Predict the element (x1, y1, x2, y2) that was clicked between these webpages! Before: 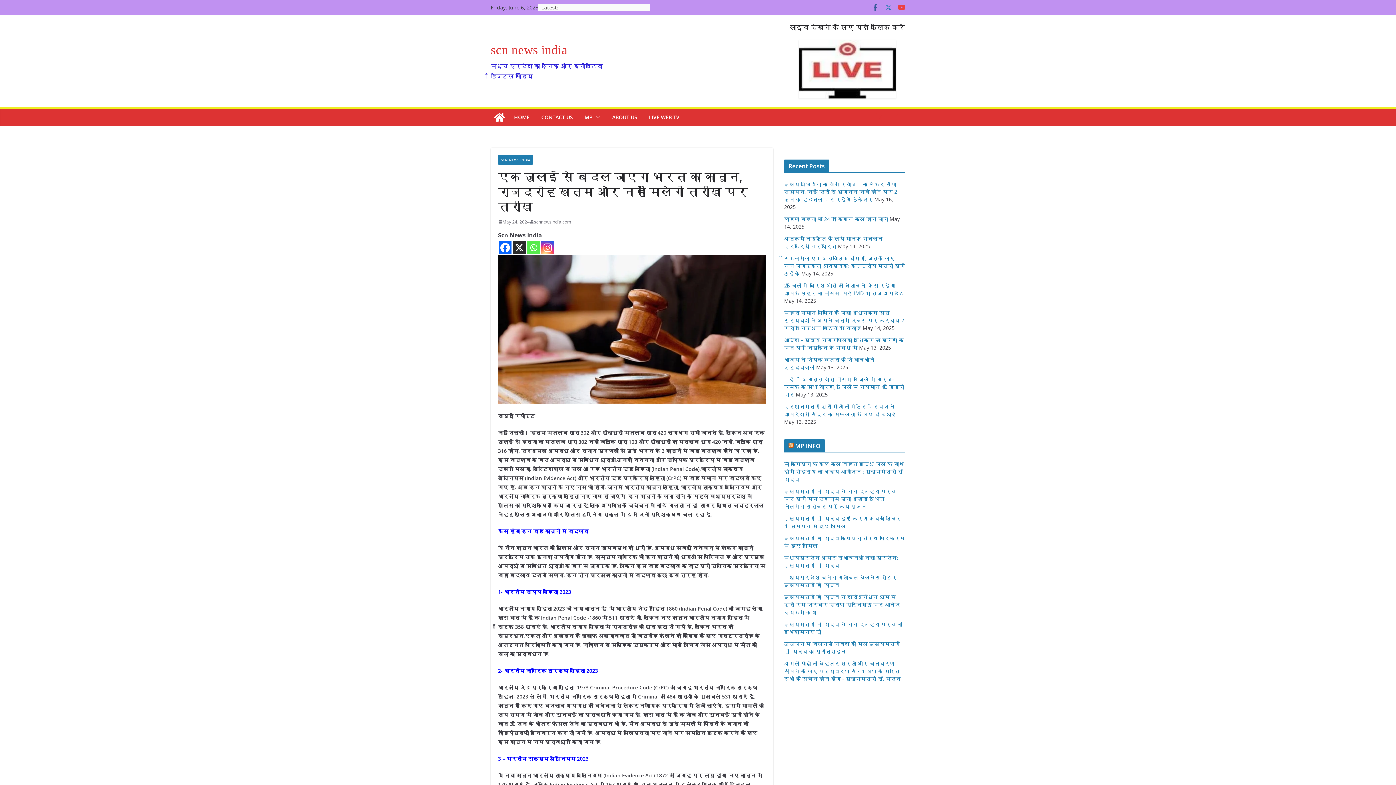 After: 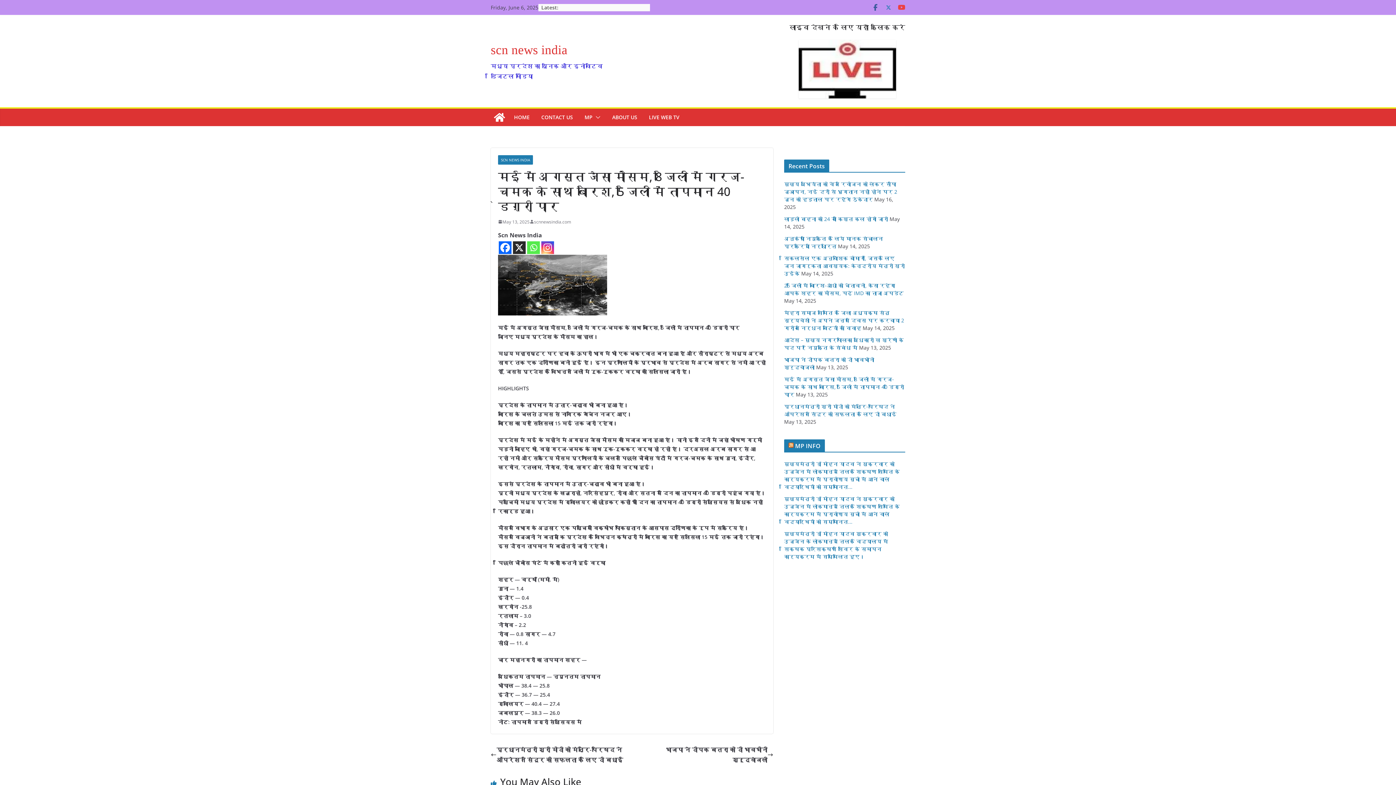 Action: bbox: (784, 375, 904, 398) label: मई में अगस्त जैसा मौसम, 8 जिलों में गरज-चमक के साथ बारिश, 5 जिलों में तापमान 40 डिग्री पार